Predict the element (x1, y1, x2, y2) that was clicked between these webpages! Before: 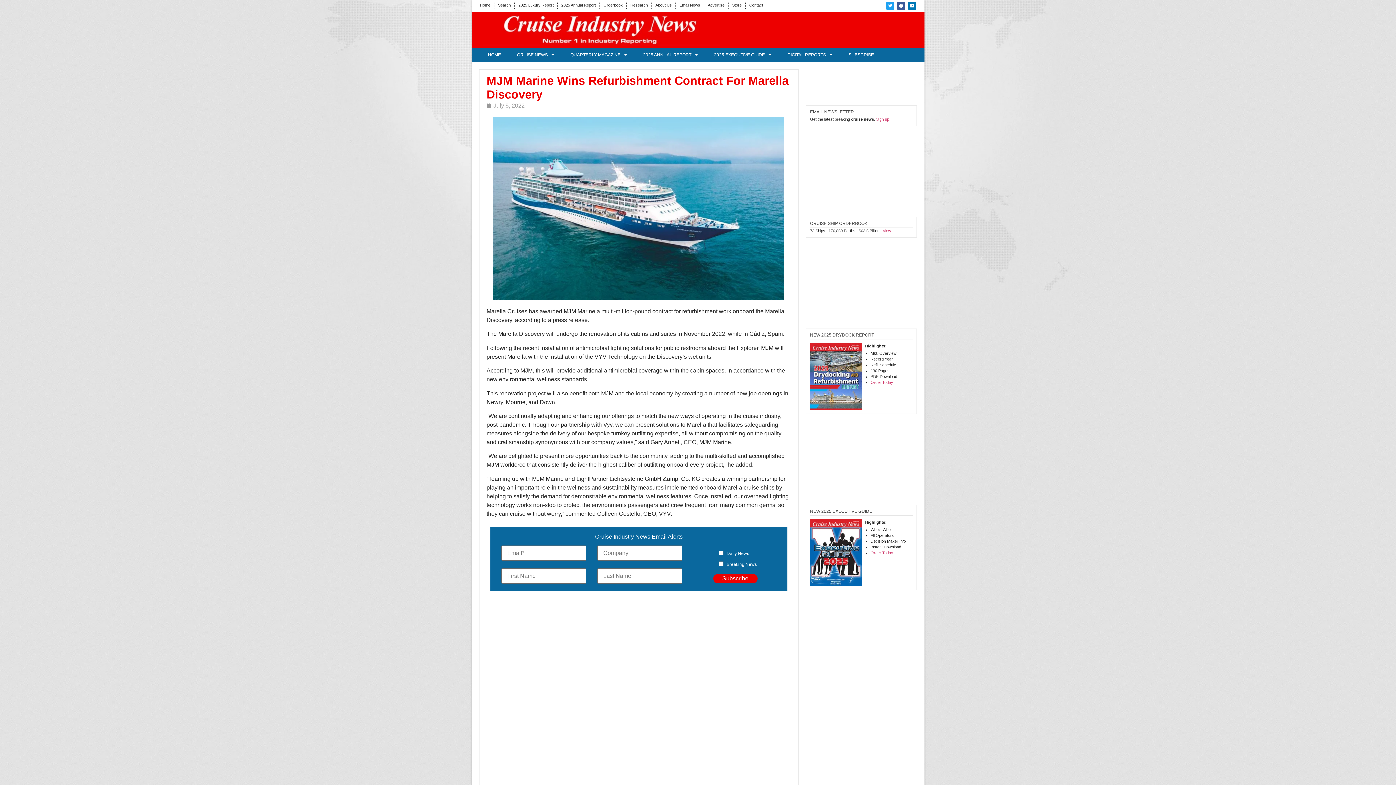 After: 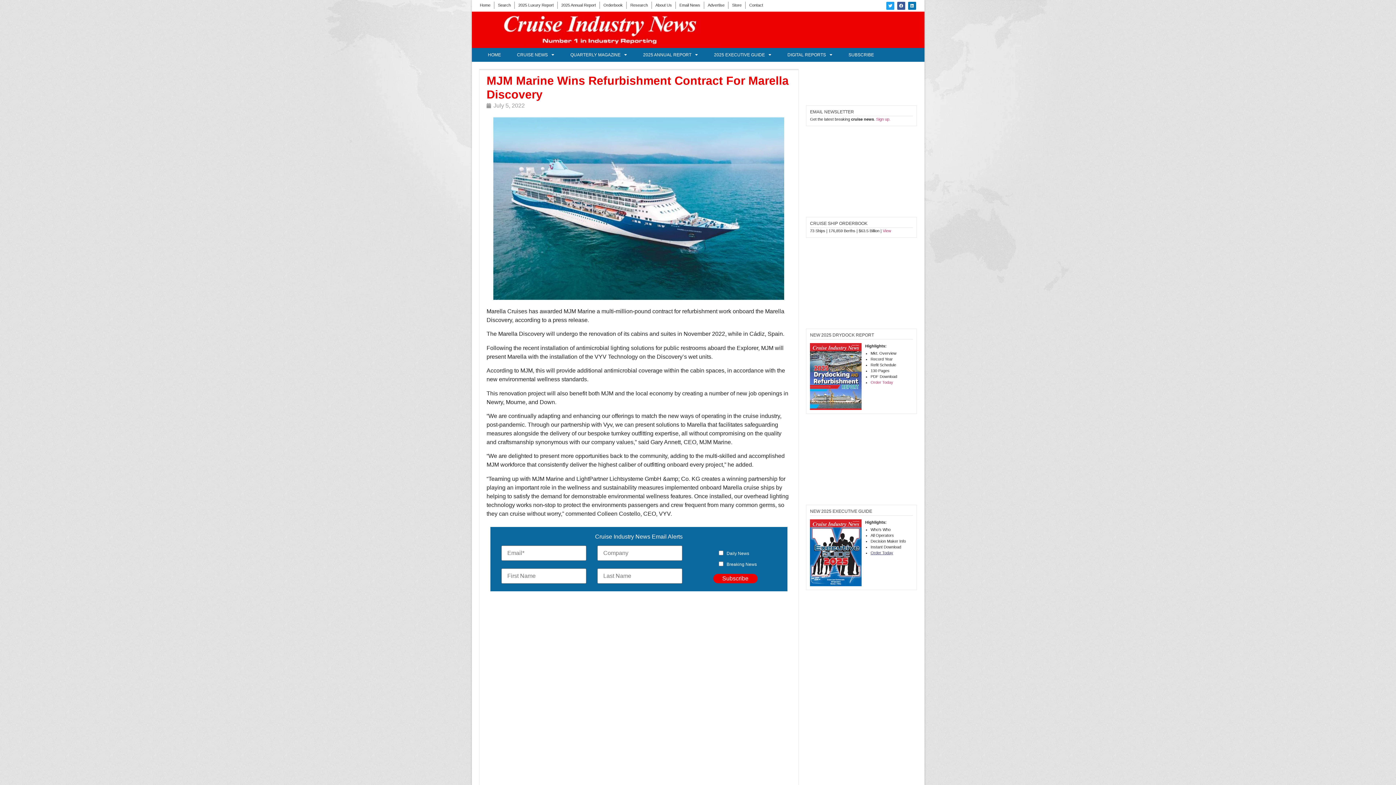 Action: label: Order Today bbox: (870, 550, 893, 555)